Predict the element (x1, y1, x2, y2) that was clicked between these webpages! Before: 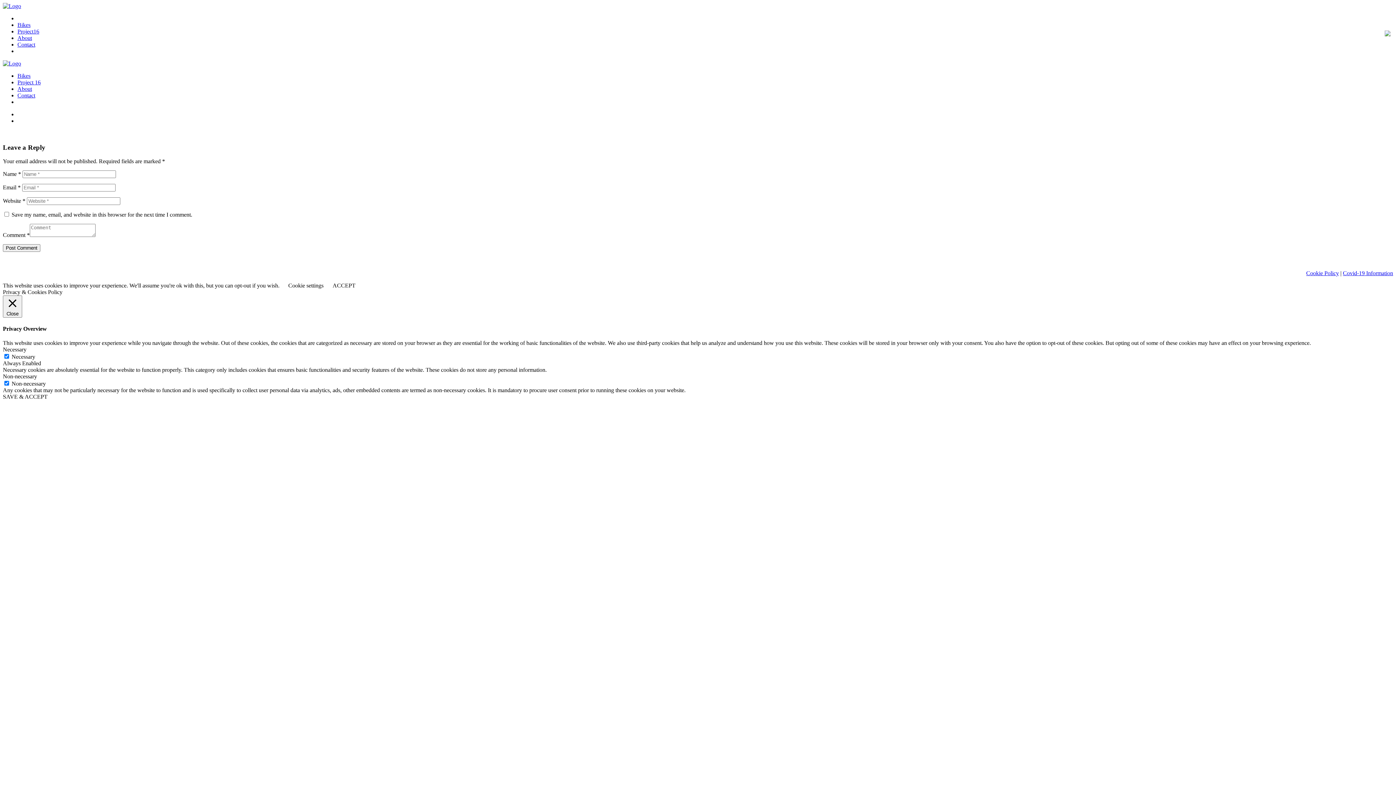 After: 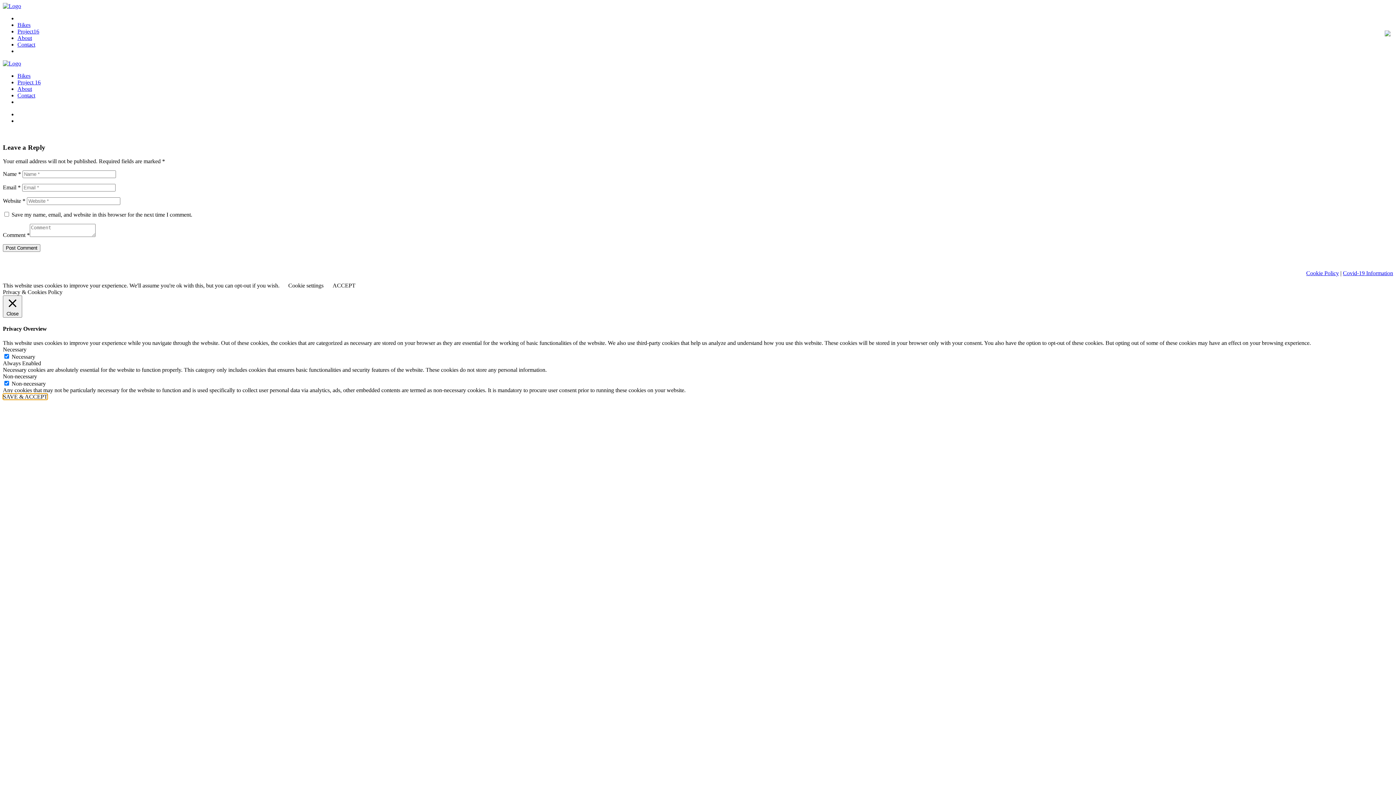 Action: label: SAVE & ACCEPT bbox: (2, 393, 47, 399)